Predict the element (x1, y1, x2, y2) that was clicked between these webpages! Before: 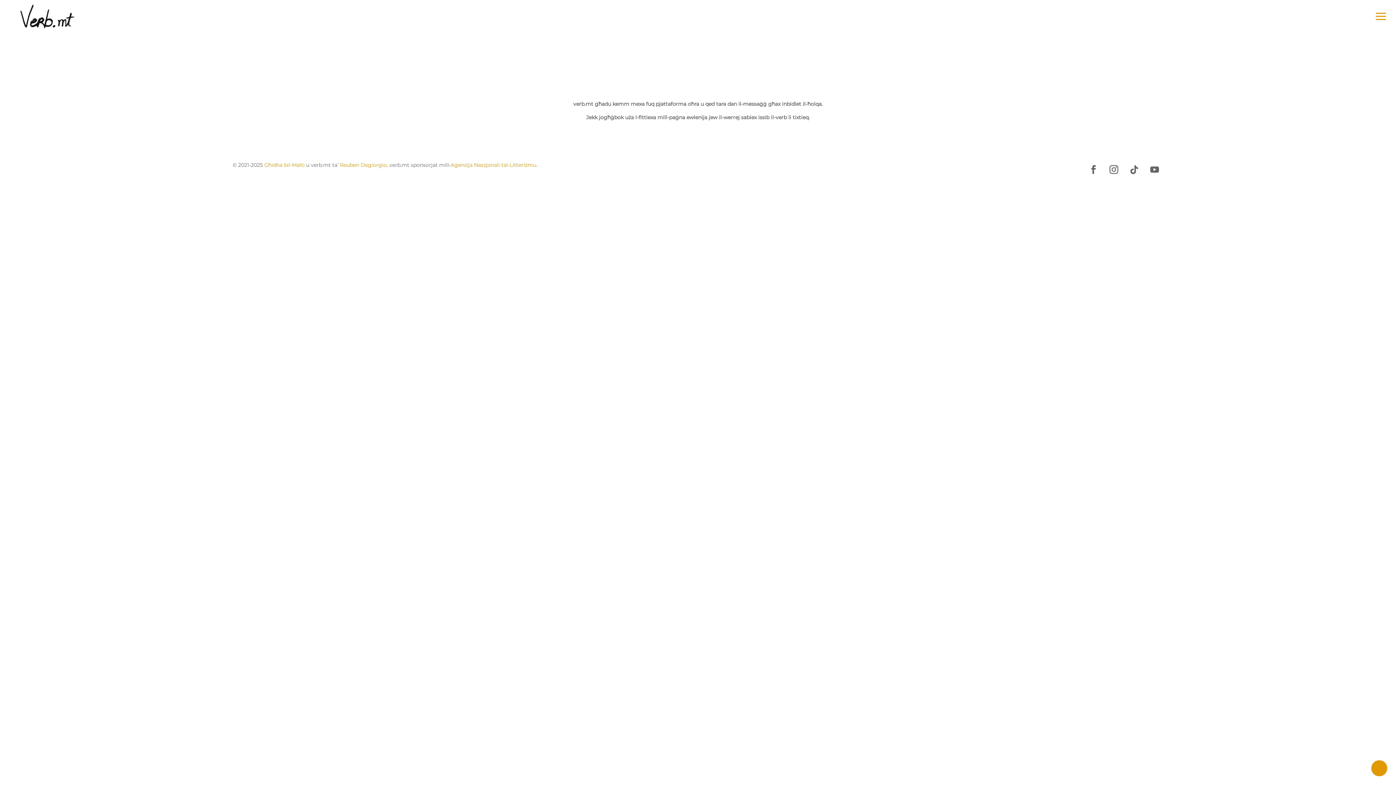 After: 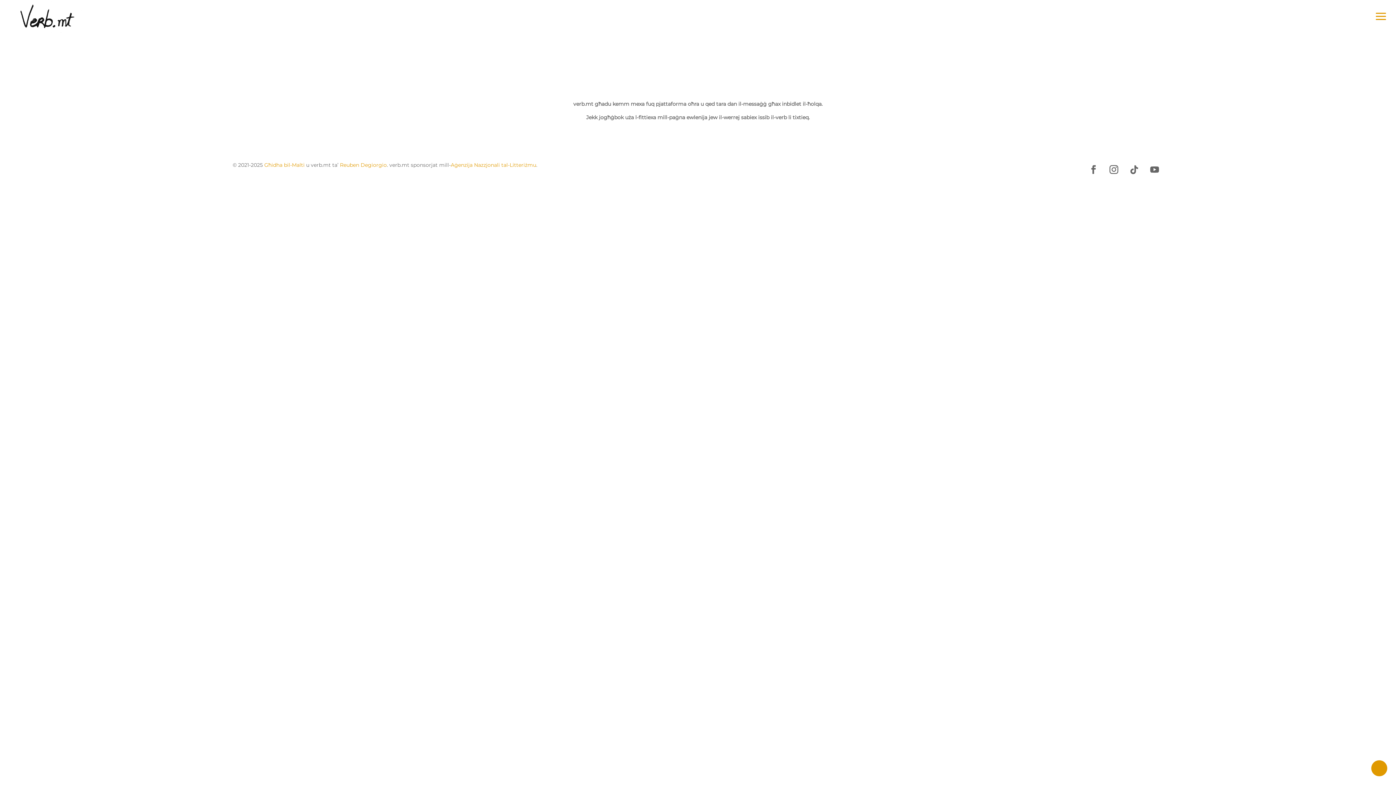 Action: bbox: (1146, 161, 1163, 178)